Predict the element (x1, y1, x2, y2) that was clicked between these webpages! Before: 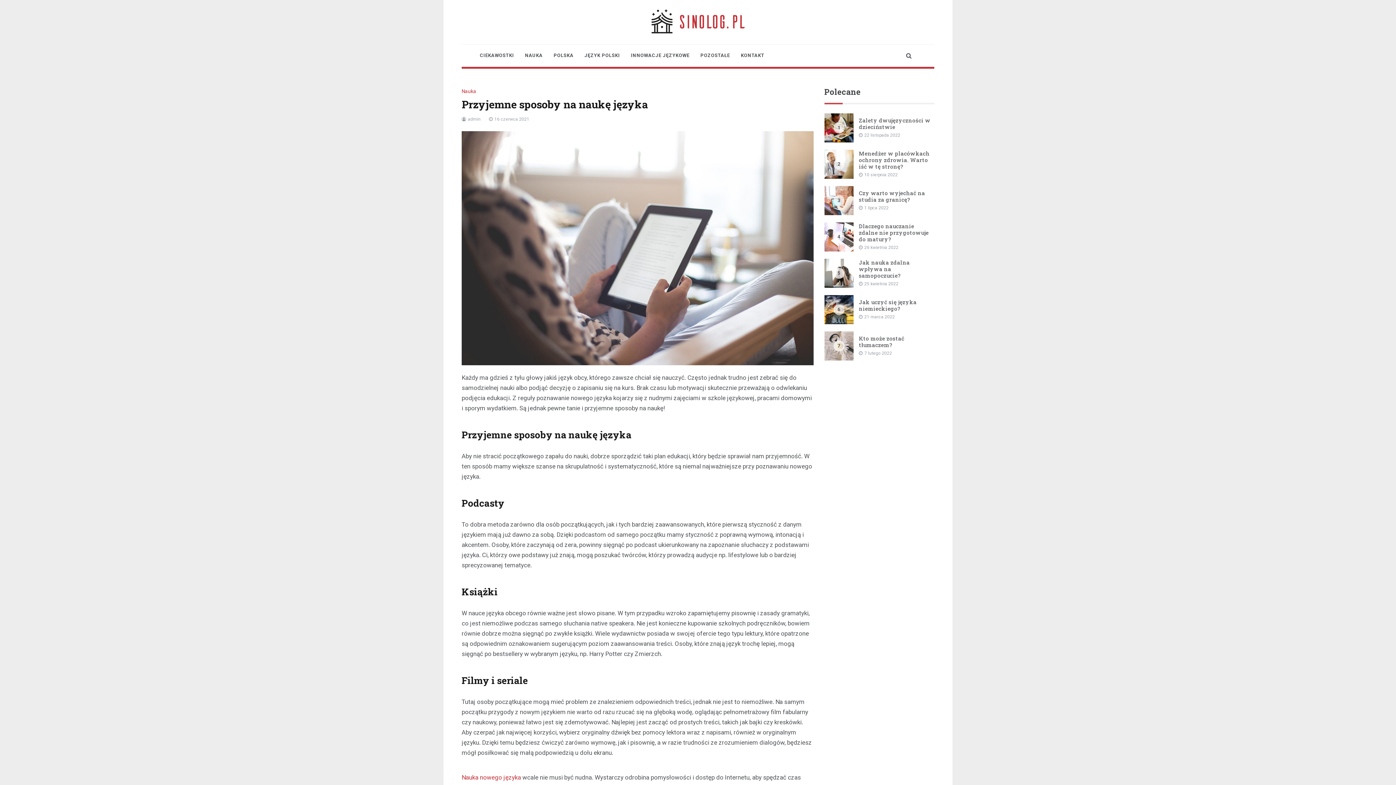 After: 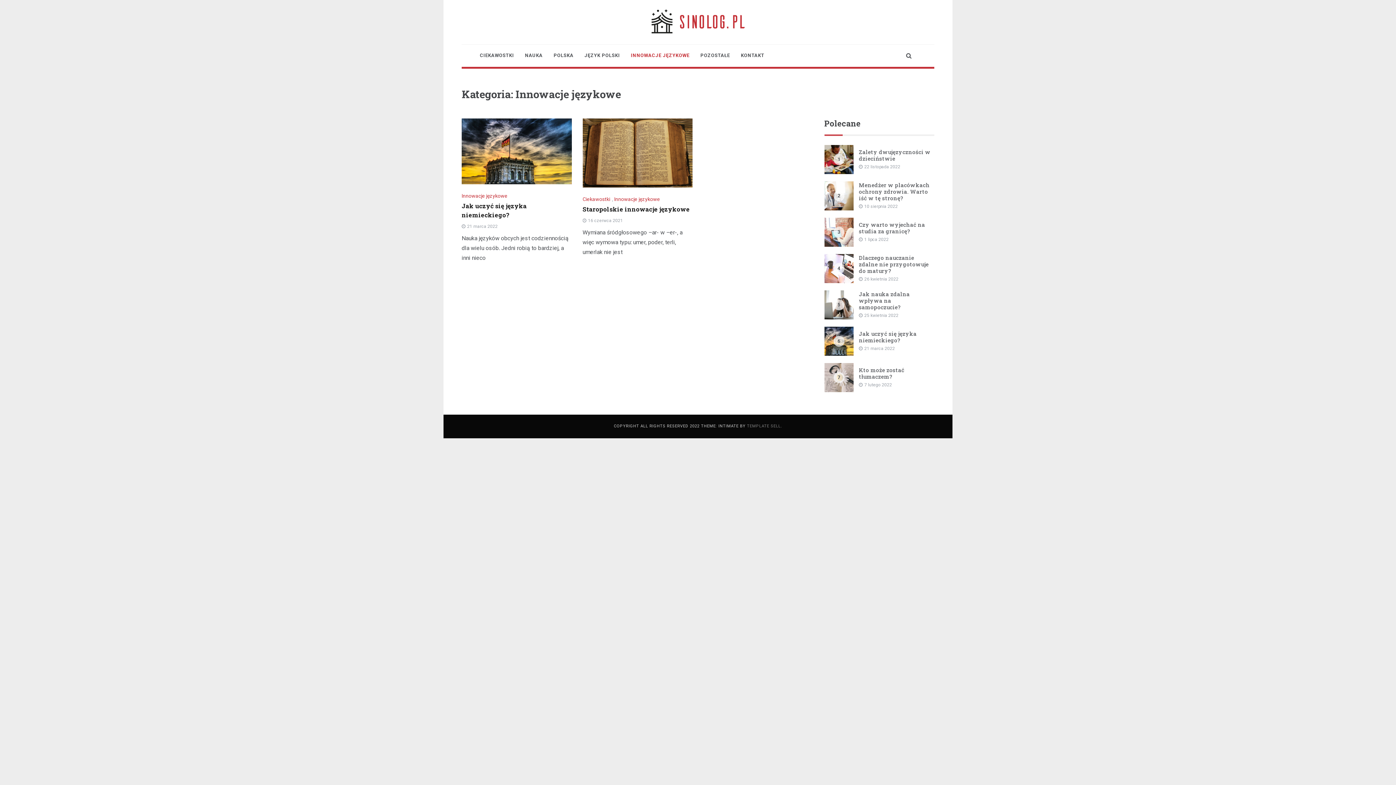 Action: label: INNOWACJE JĘZYKOWE bbox: (625, 44, 695, 66)